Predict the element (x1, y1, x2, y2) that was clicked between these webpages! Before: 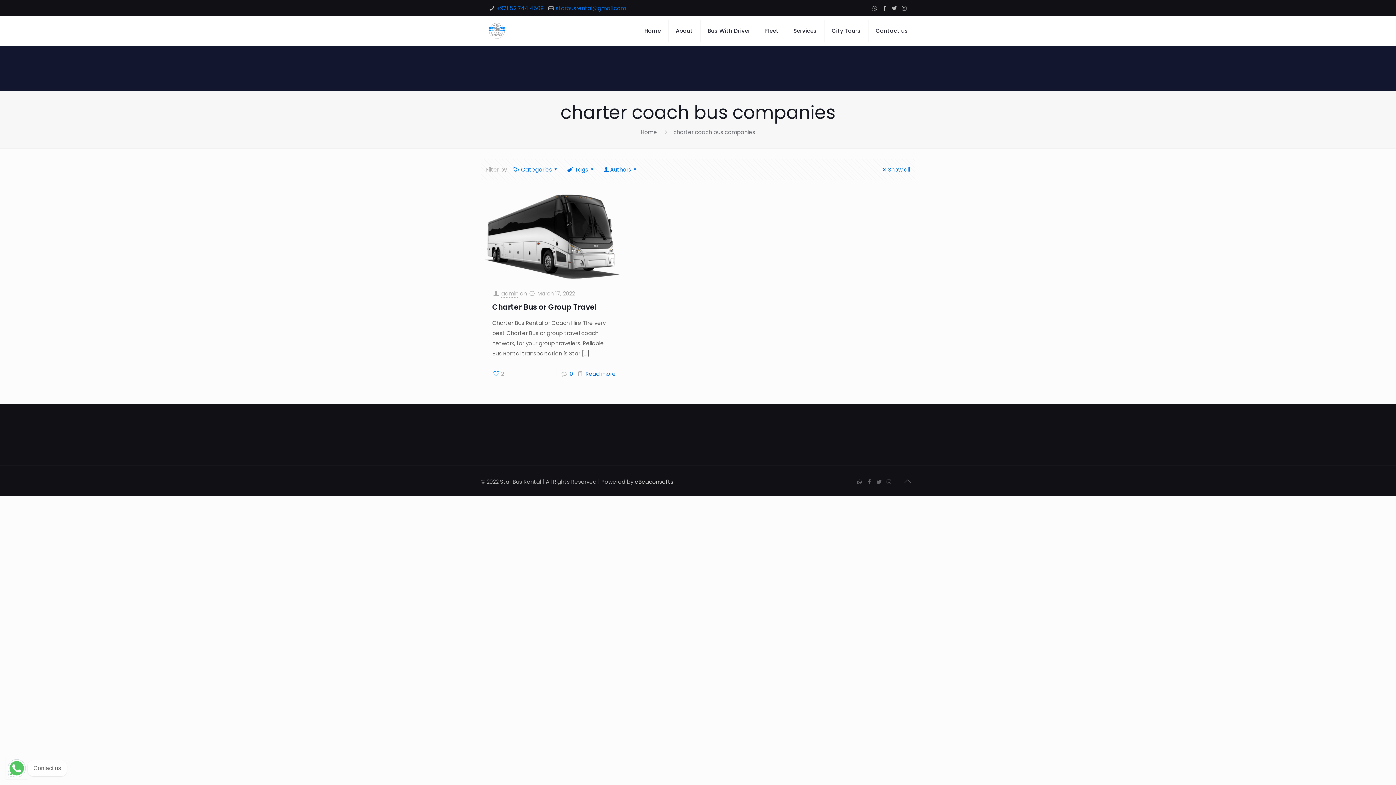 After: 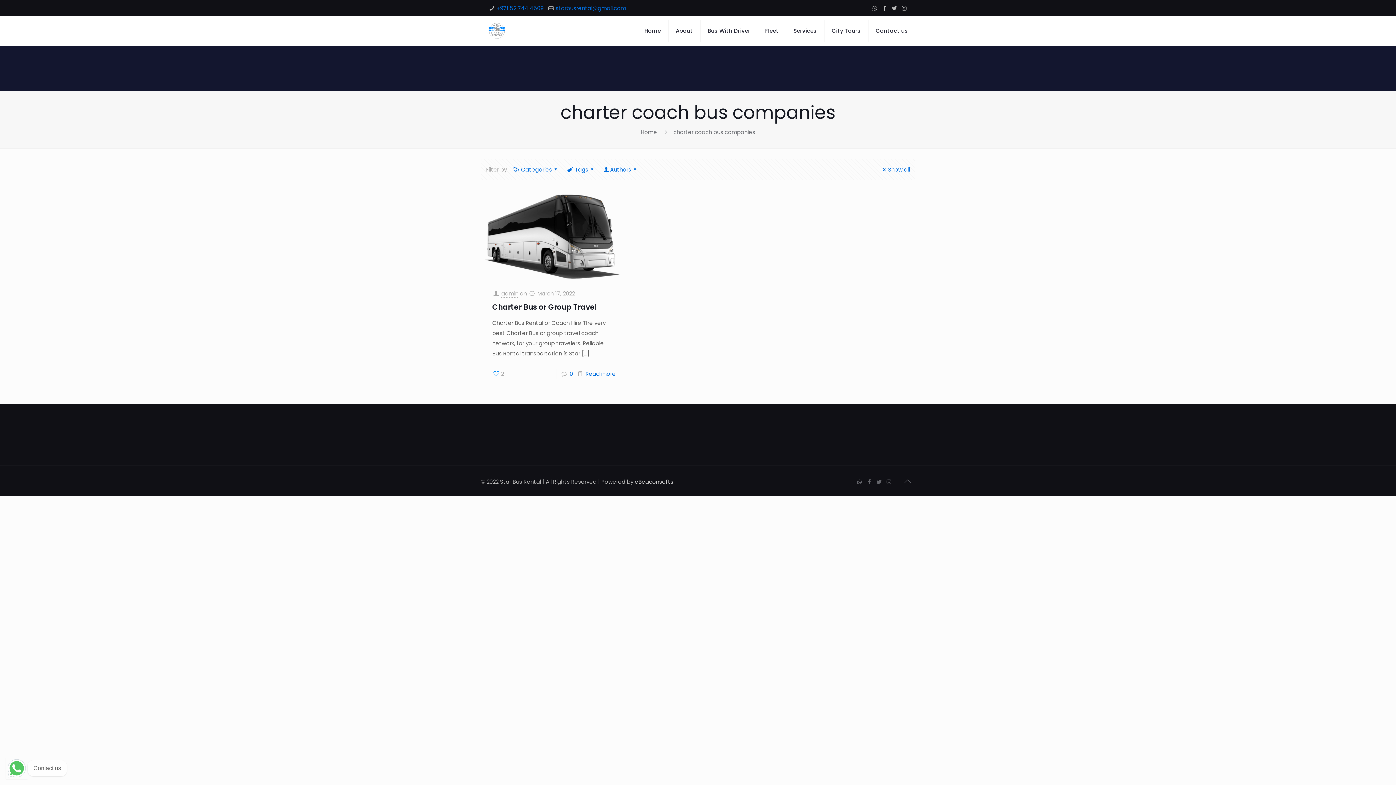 Action: bbox: (900, 473, 915, 489)